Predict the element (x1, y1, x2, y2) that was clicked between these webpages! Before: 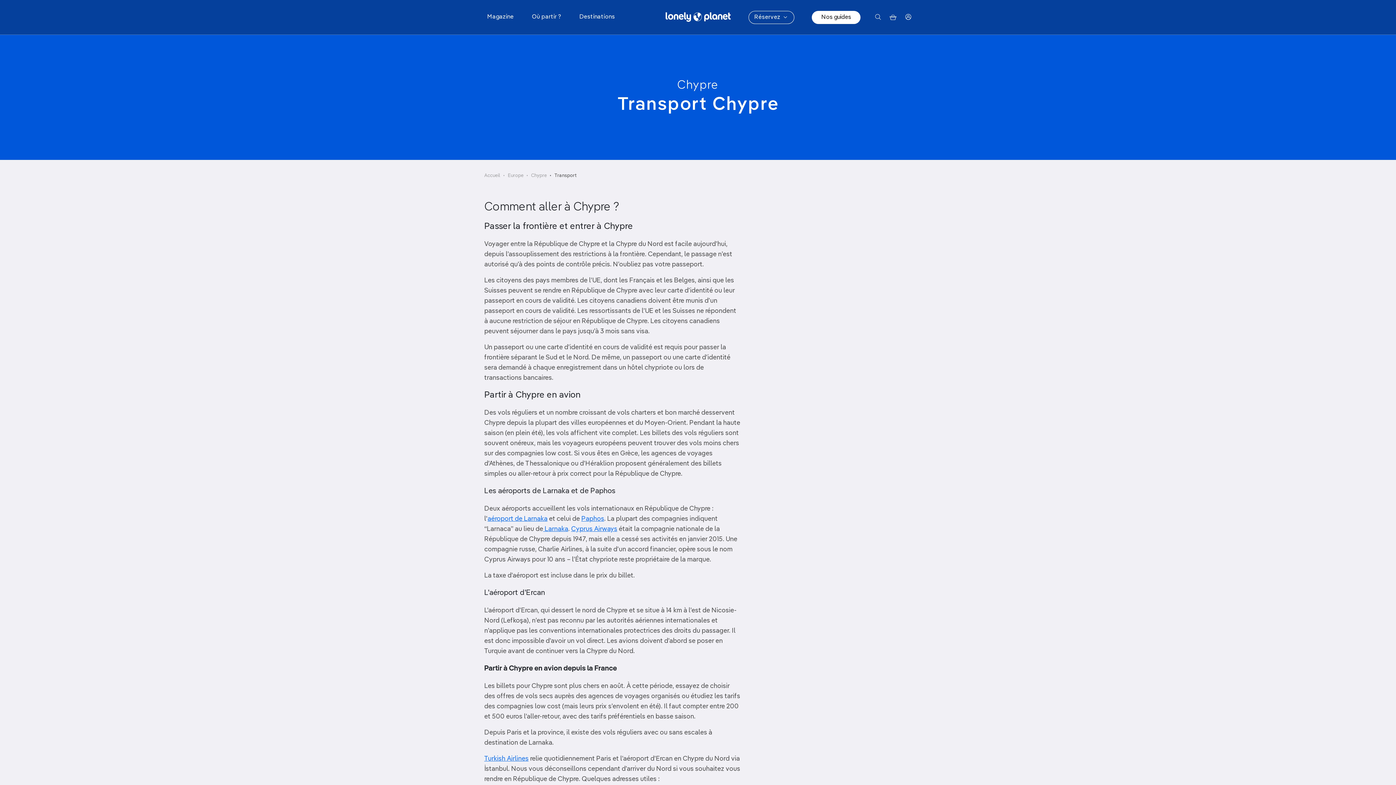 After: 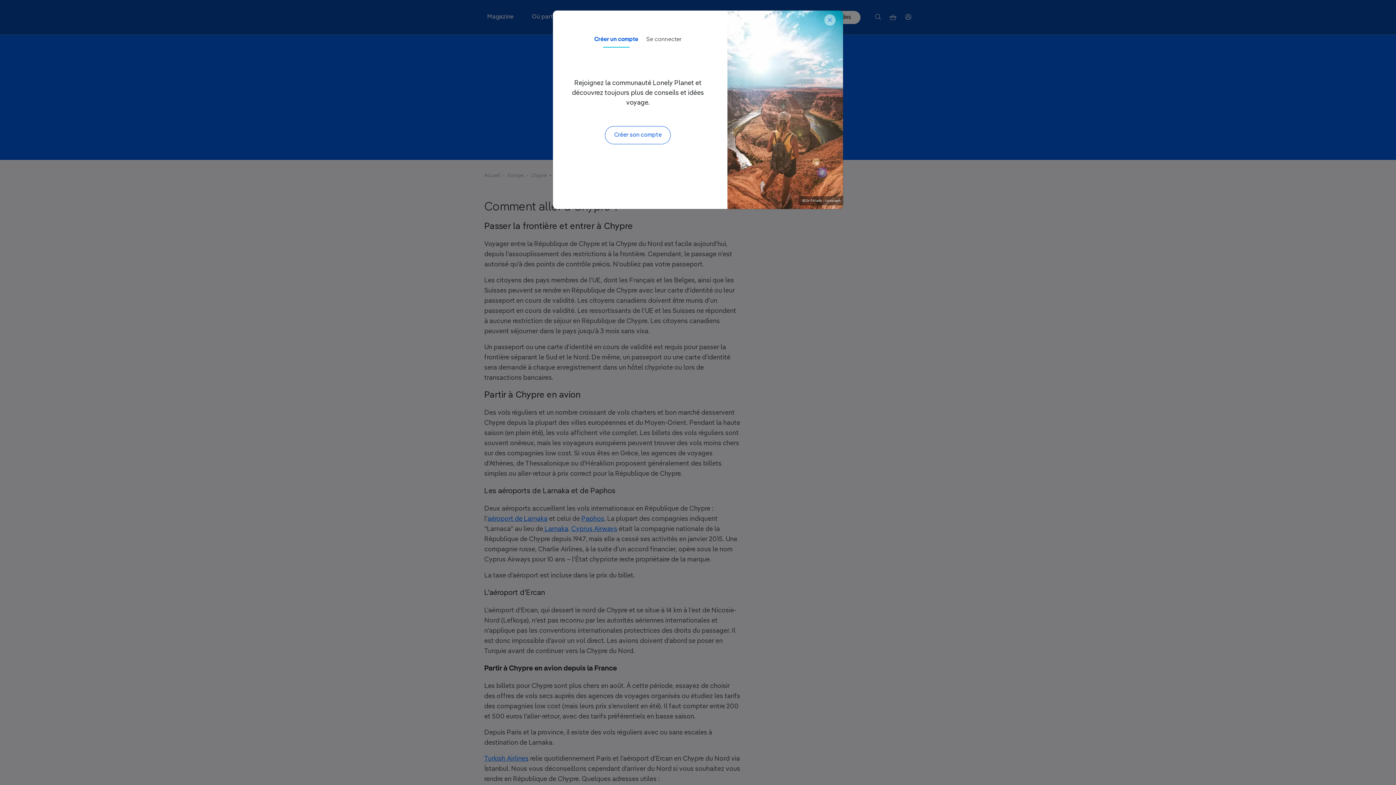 Action: bbox: (901, 0, 915, 34)